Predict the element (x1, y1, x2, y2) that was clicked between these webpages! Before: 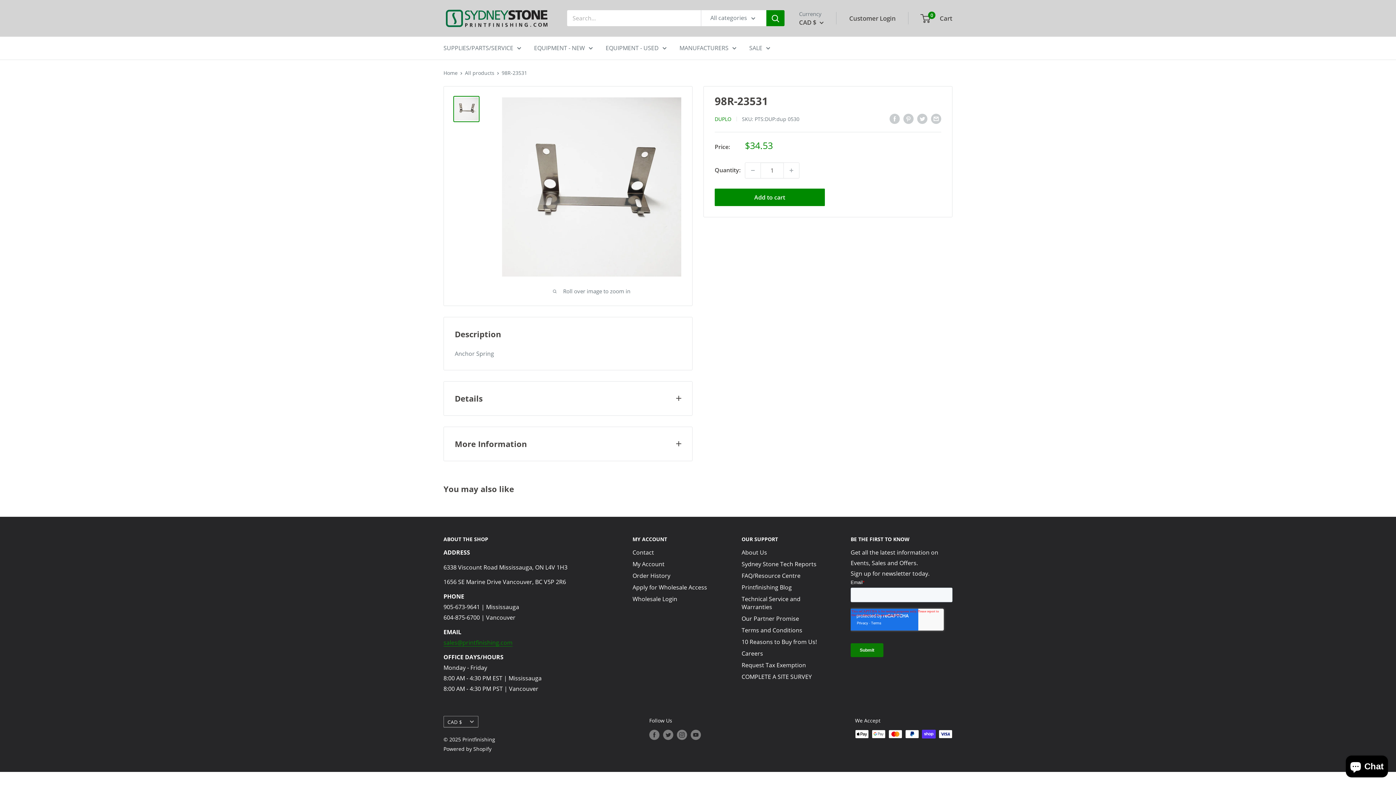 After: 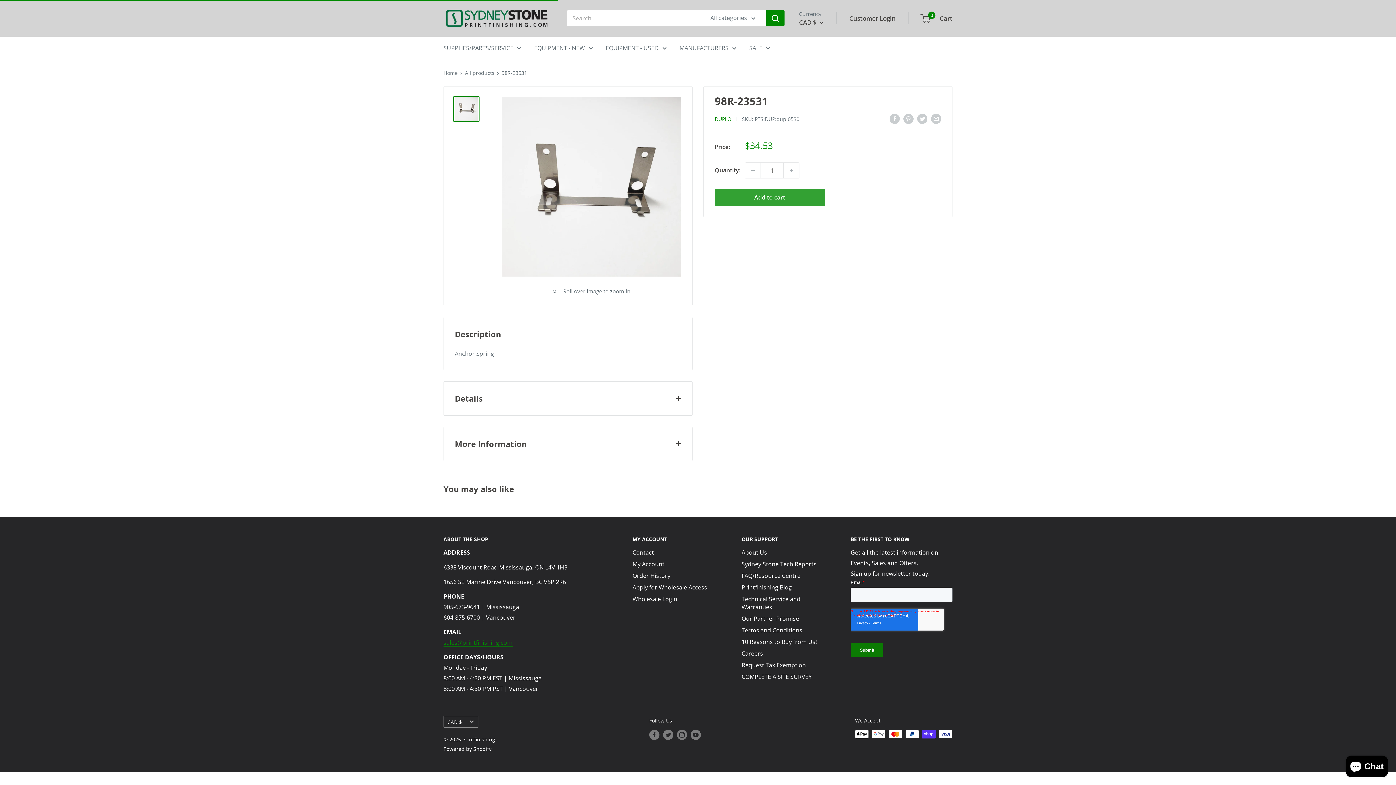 Action: label: Add to cart bbox: (714, 188, 824, 206)